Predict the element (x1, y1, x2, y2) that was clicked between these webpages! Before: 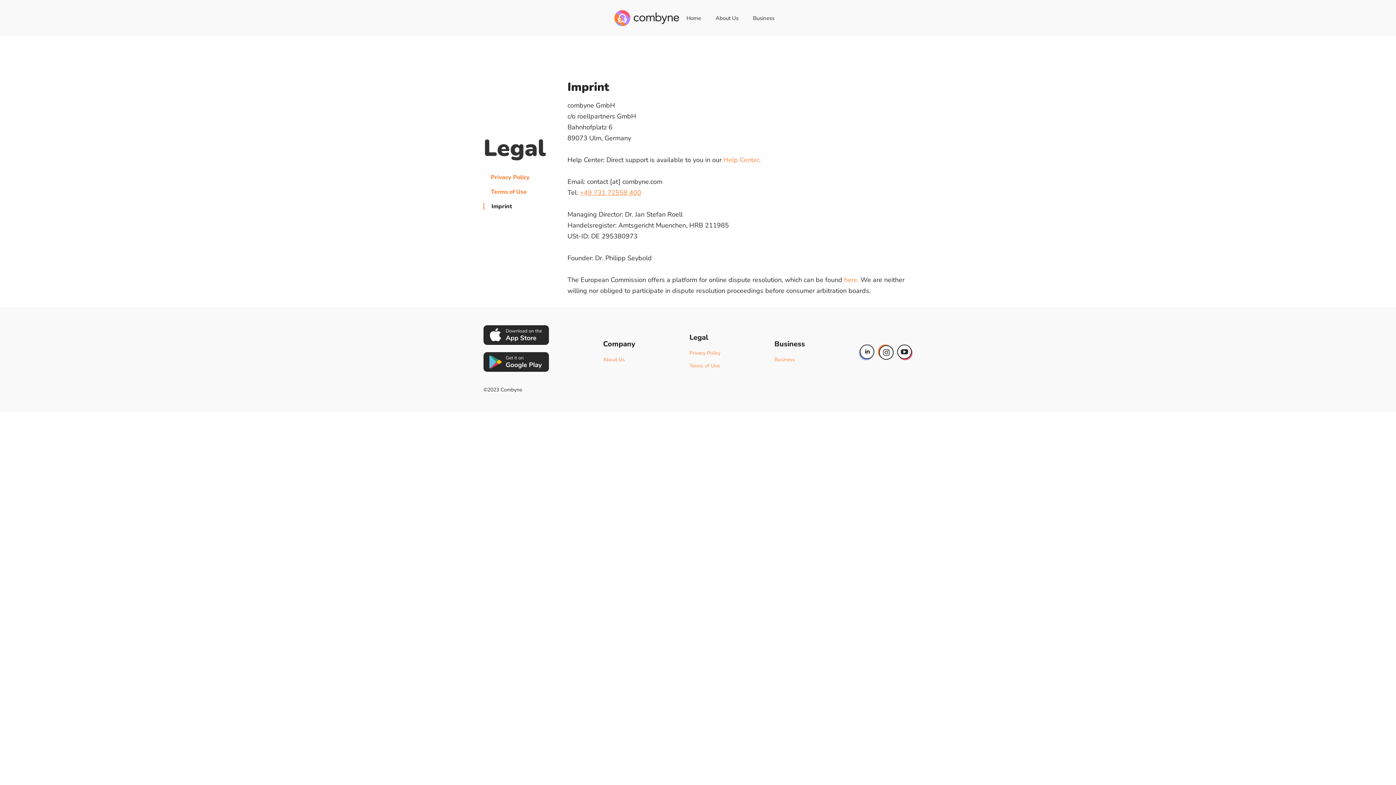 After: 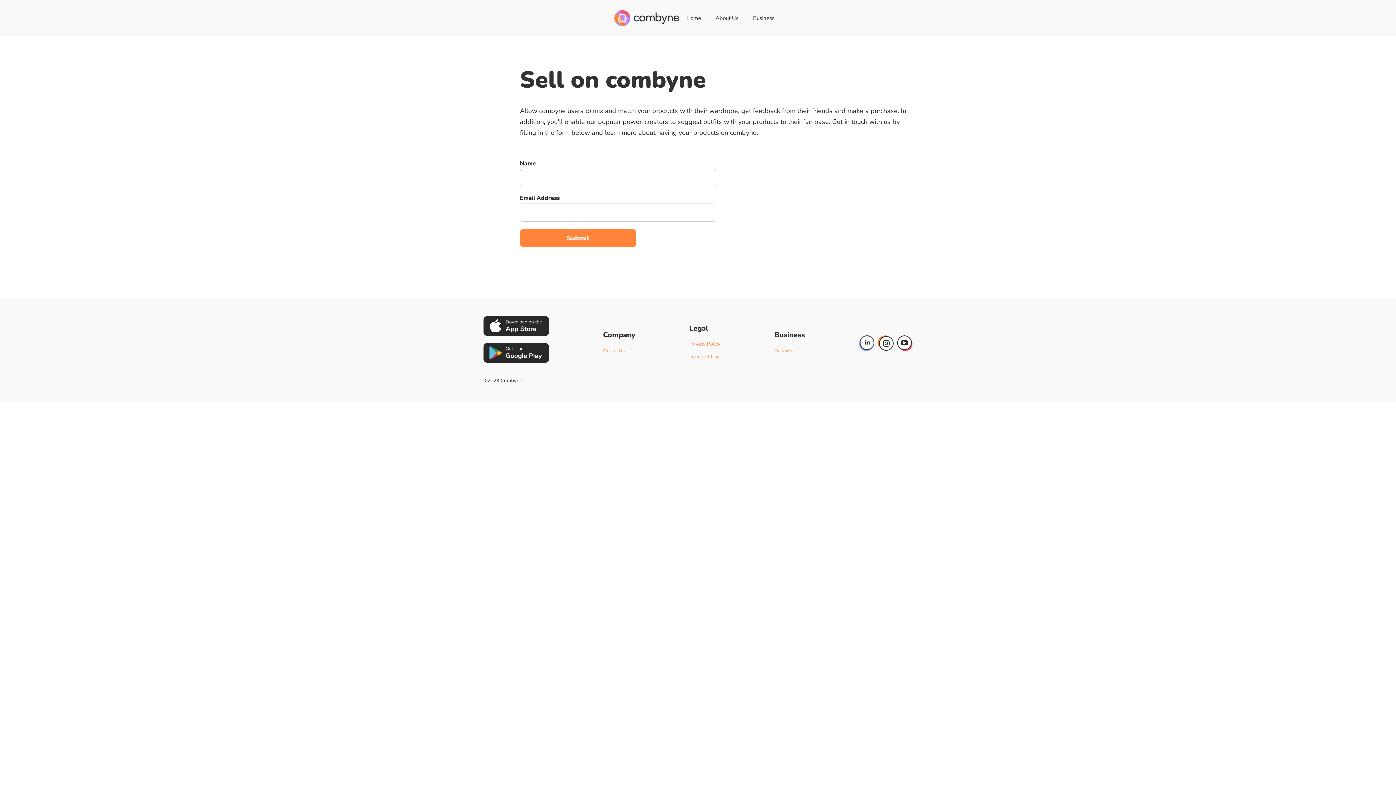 Action: label: Business bbox: (774, 356, 795, 363)